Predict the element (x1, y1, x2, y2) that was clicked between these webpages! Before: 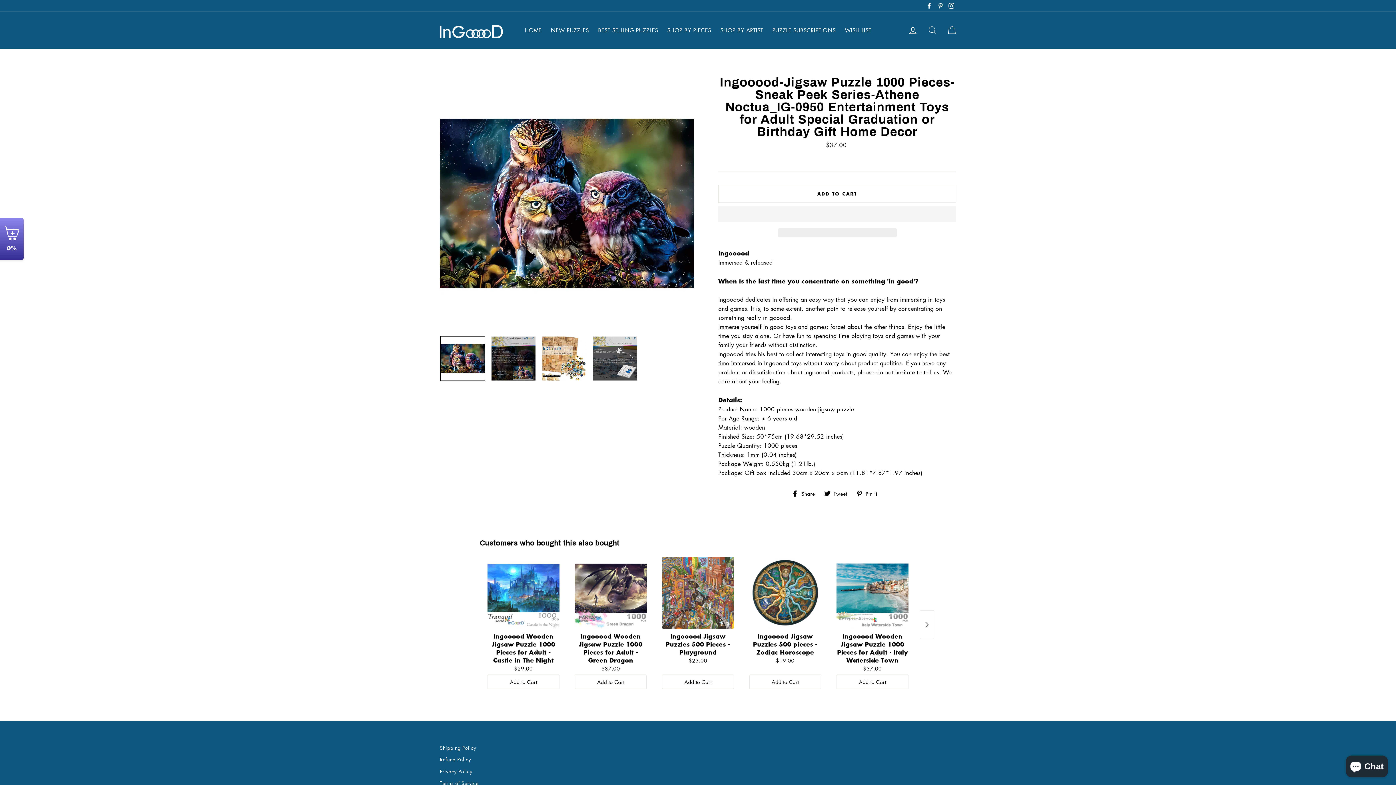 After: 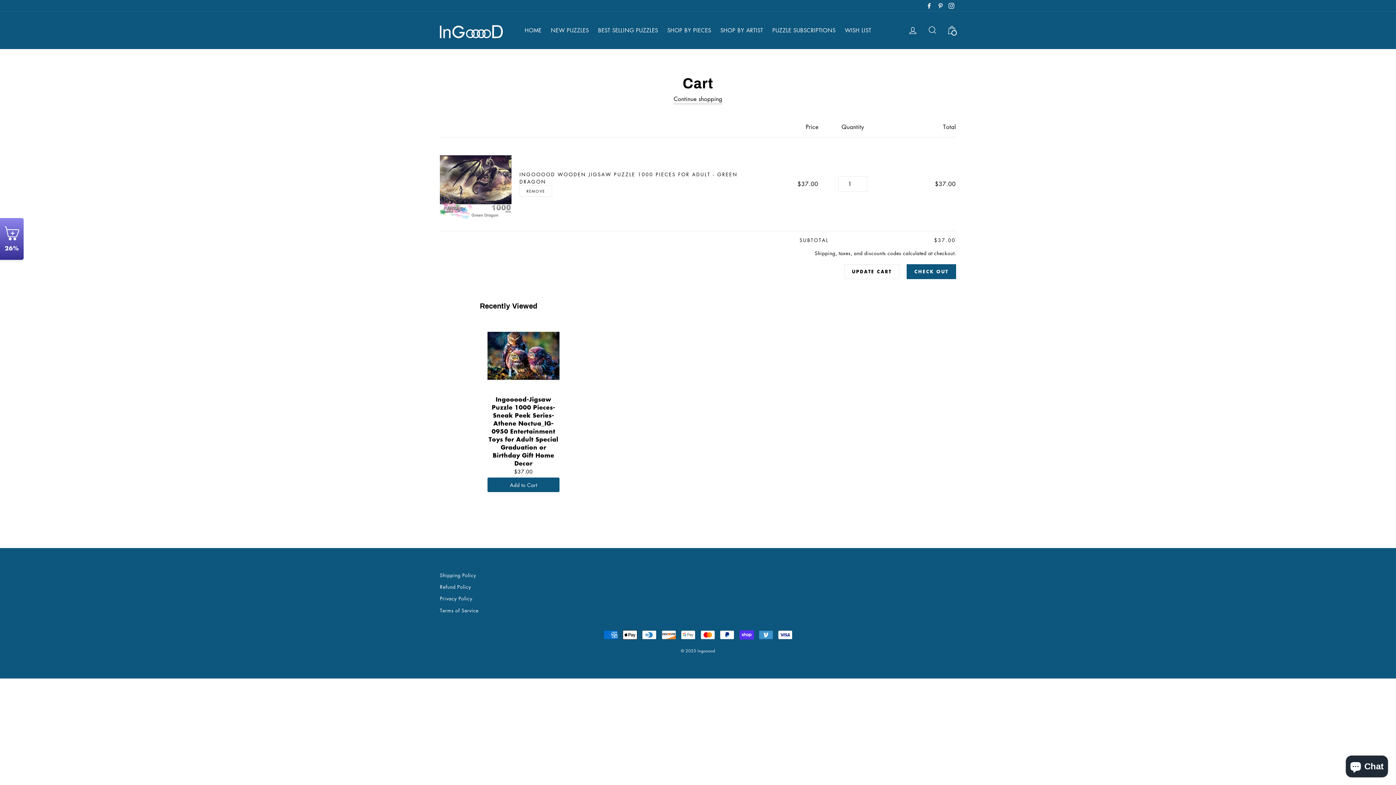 Action: bbox: (574, 674, 646, 689) label: Add to Cart